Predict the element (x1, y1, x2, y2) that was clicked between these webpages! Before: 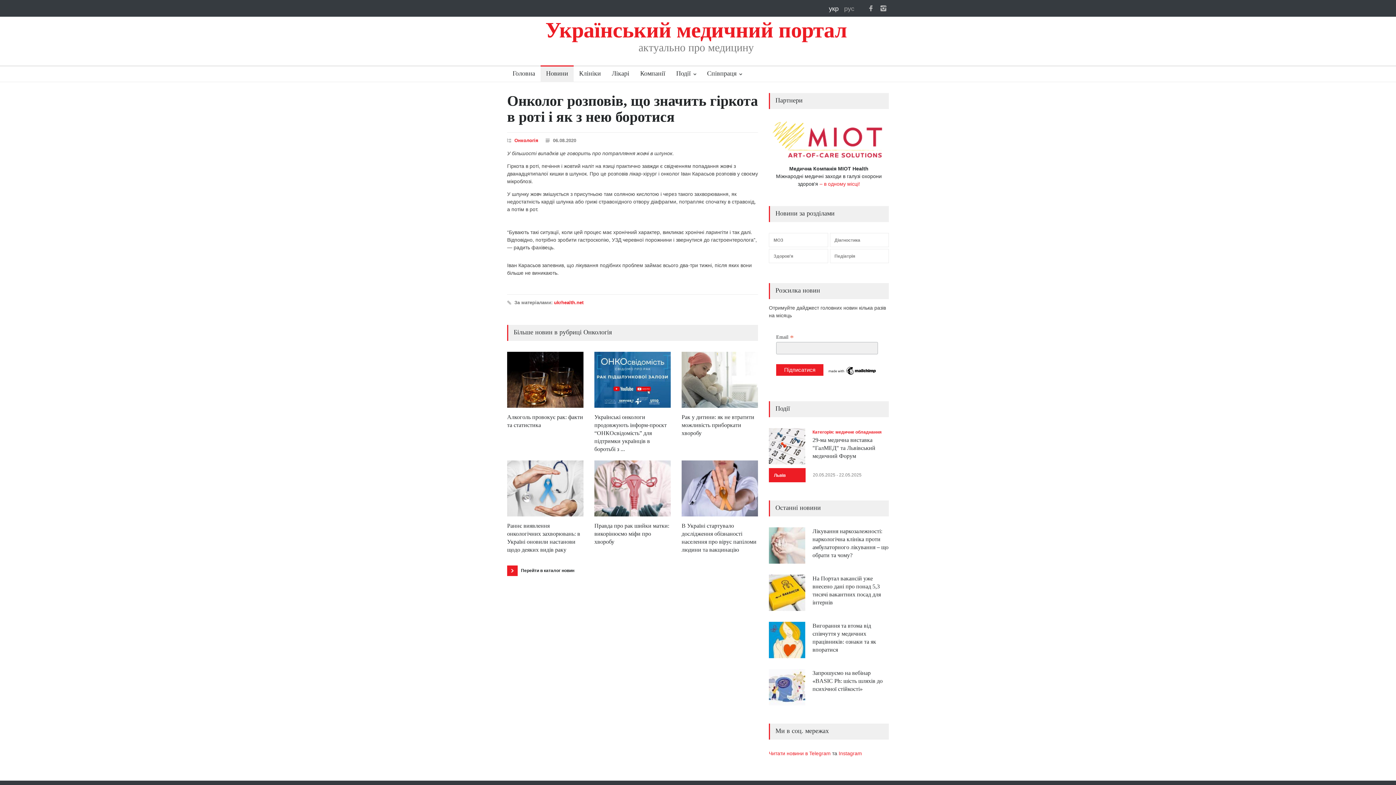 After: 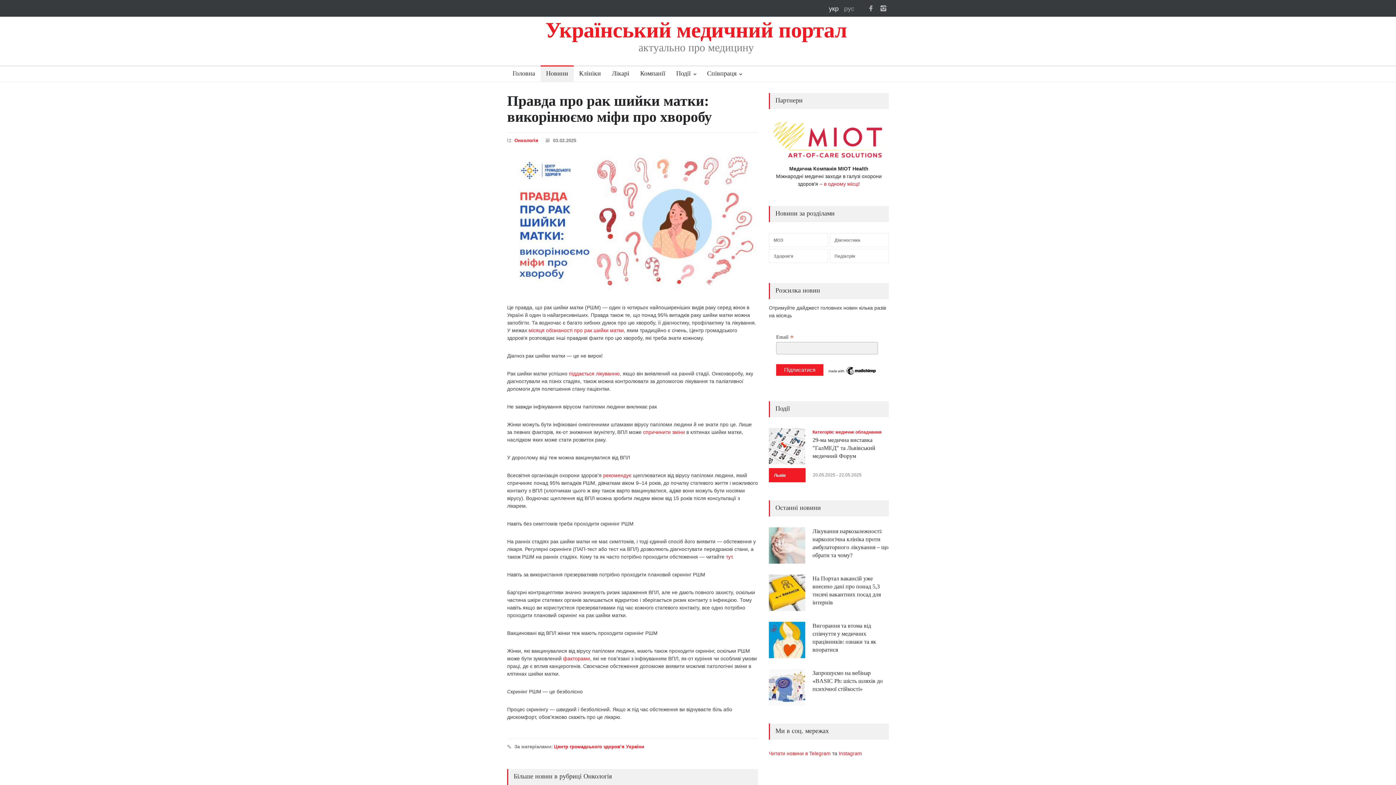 Action: bbox: (594, 460, 670, 516)